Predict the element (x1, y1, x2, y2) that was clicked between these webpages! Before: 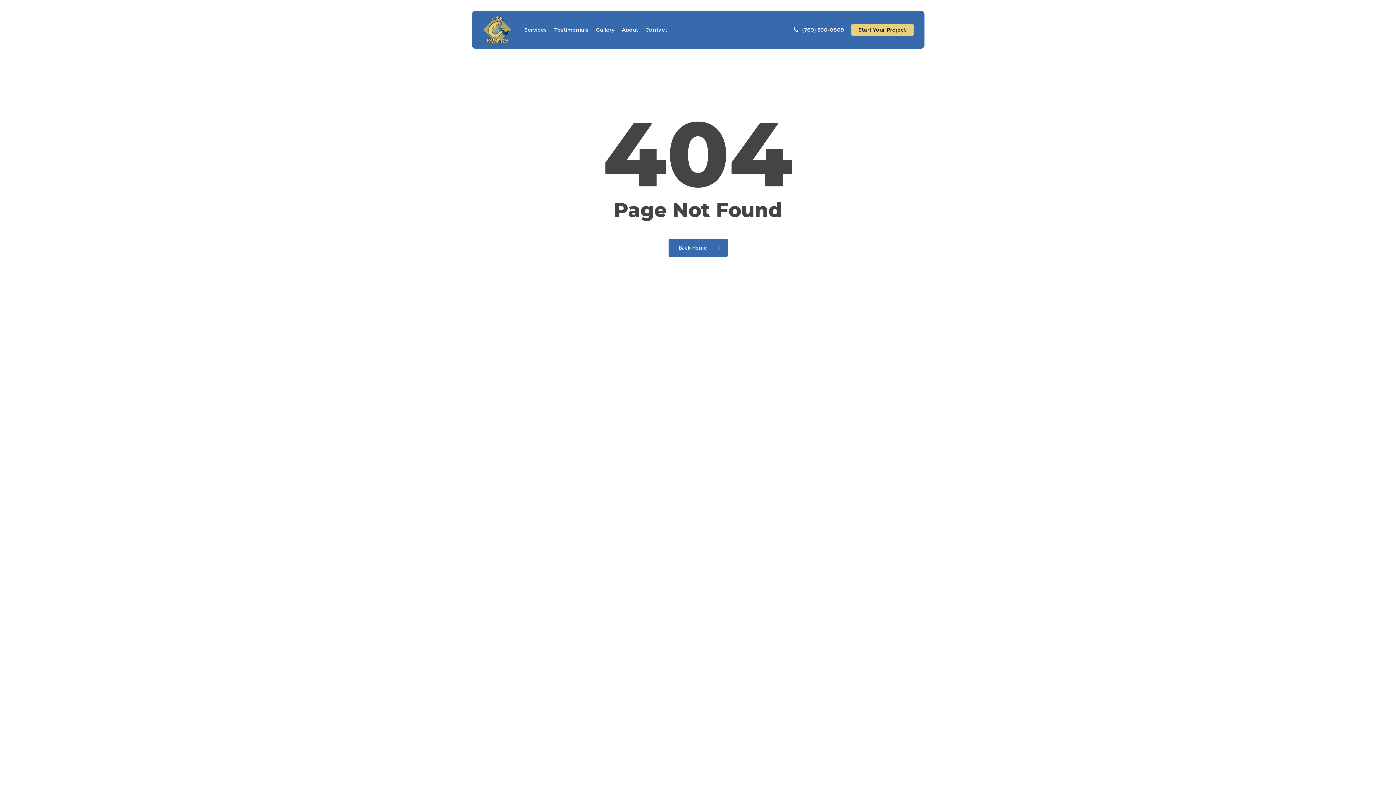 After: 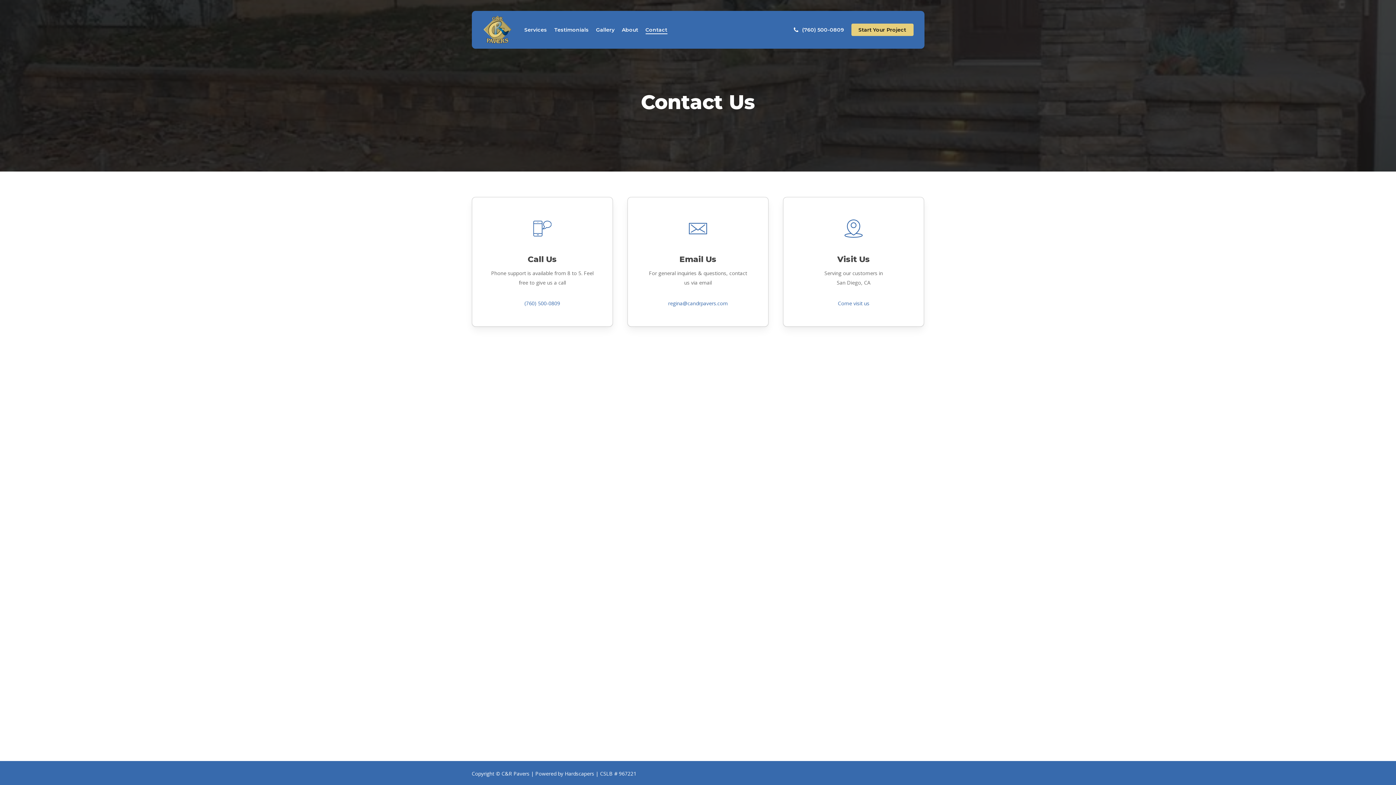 Action: bbox: (645, 26, 667, 33) label: Contact